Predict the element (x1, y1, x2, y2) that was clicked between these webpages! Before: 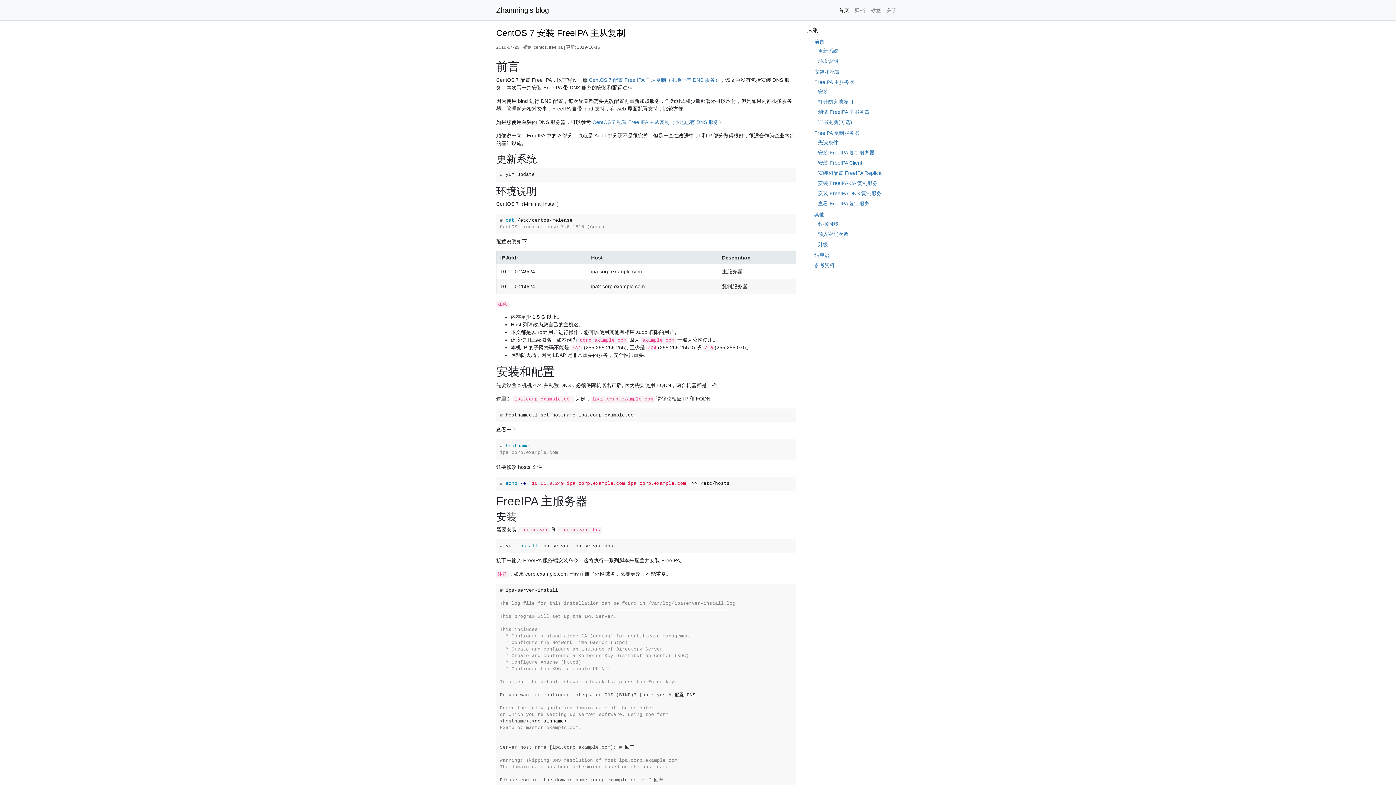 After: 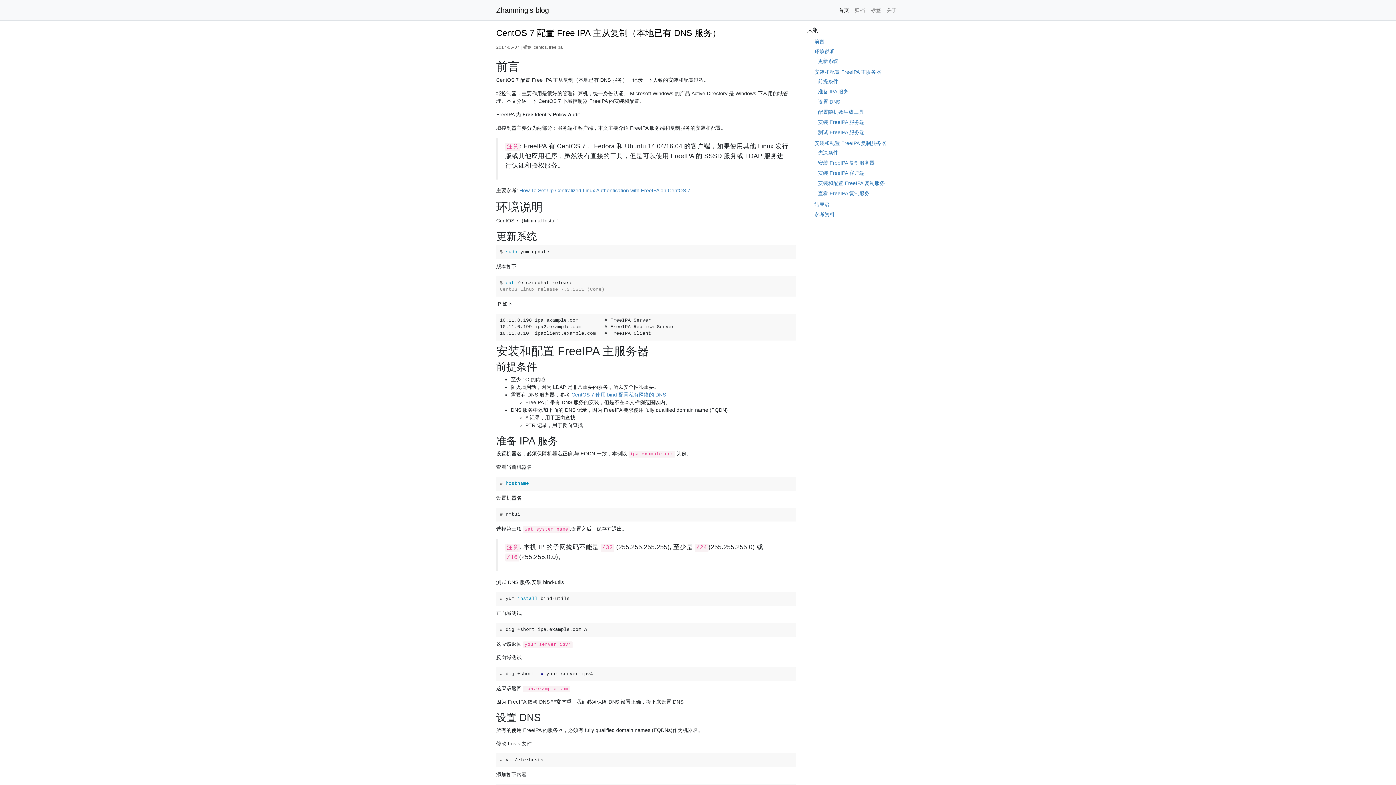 Action: bbox: (592, 119, 724, 125) label: CentOS 7 配置 Free IPA 主从复制（本地已有 DNS 服务）